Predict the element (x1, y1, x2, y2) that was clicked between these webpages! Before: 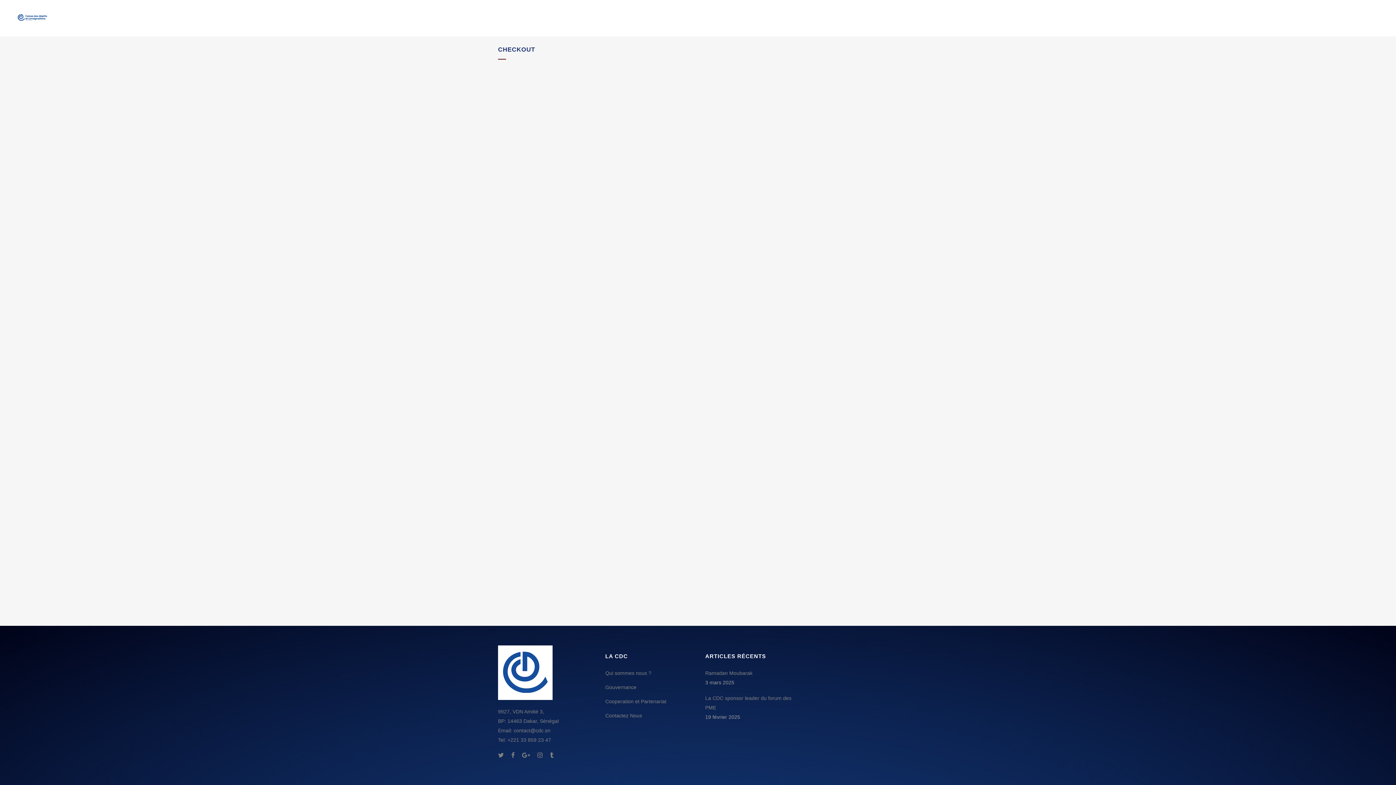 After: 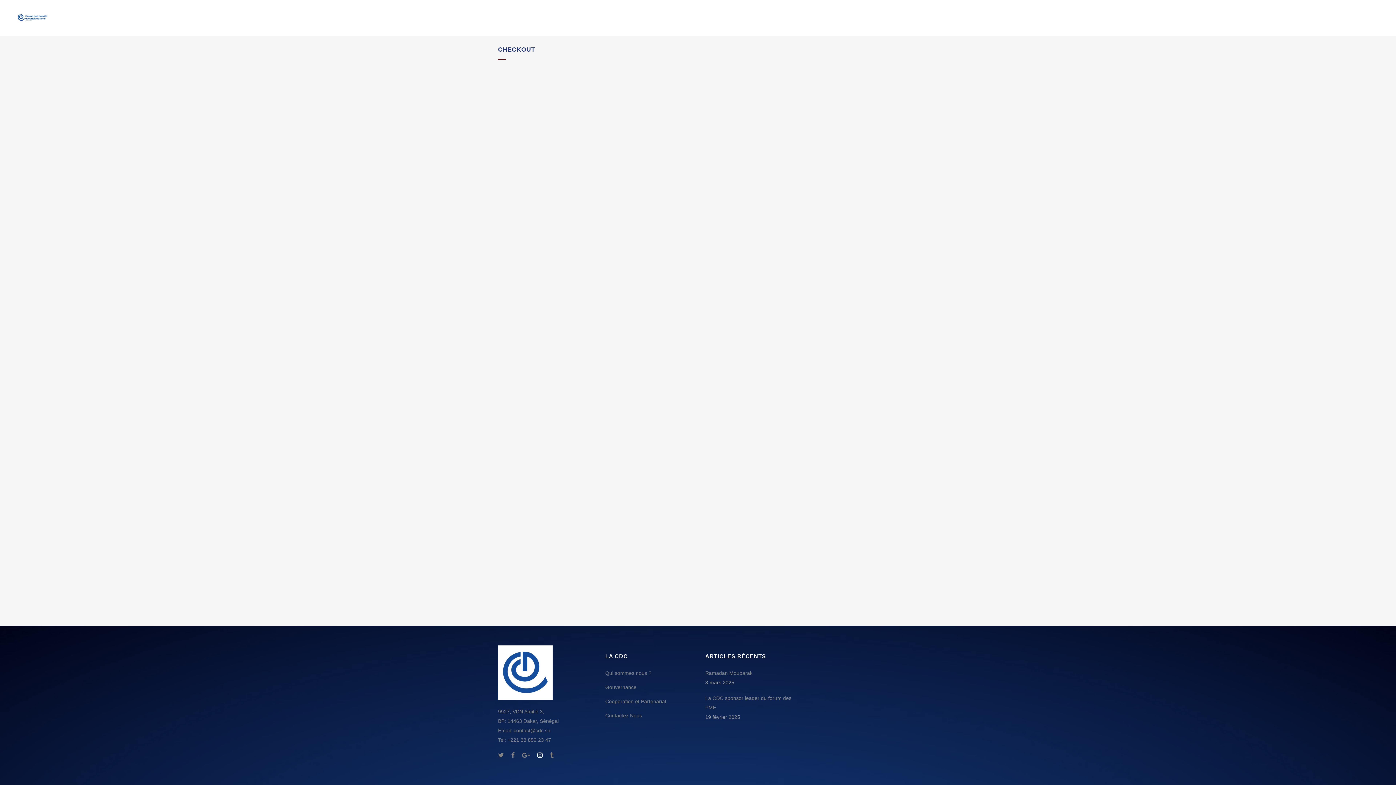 Action: bbox: (537, 752, 548, 758)